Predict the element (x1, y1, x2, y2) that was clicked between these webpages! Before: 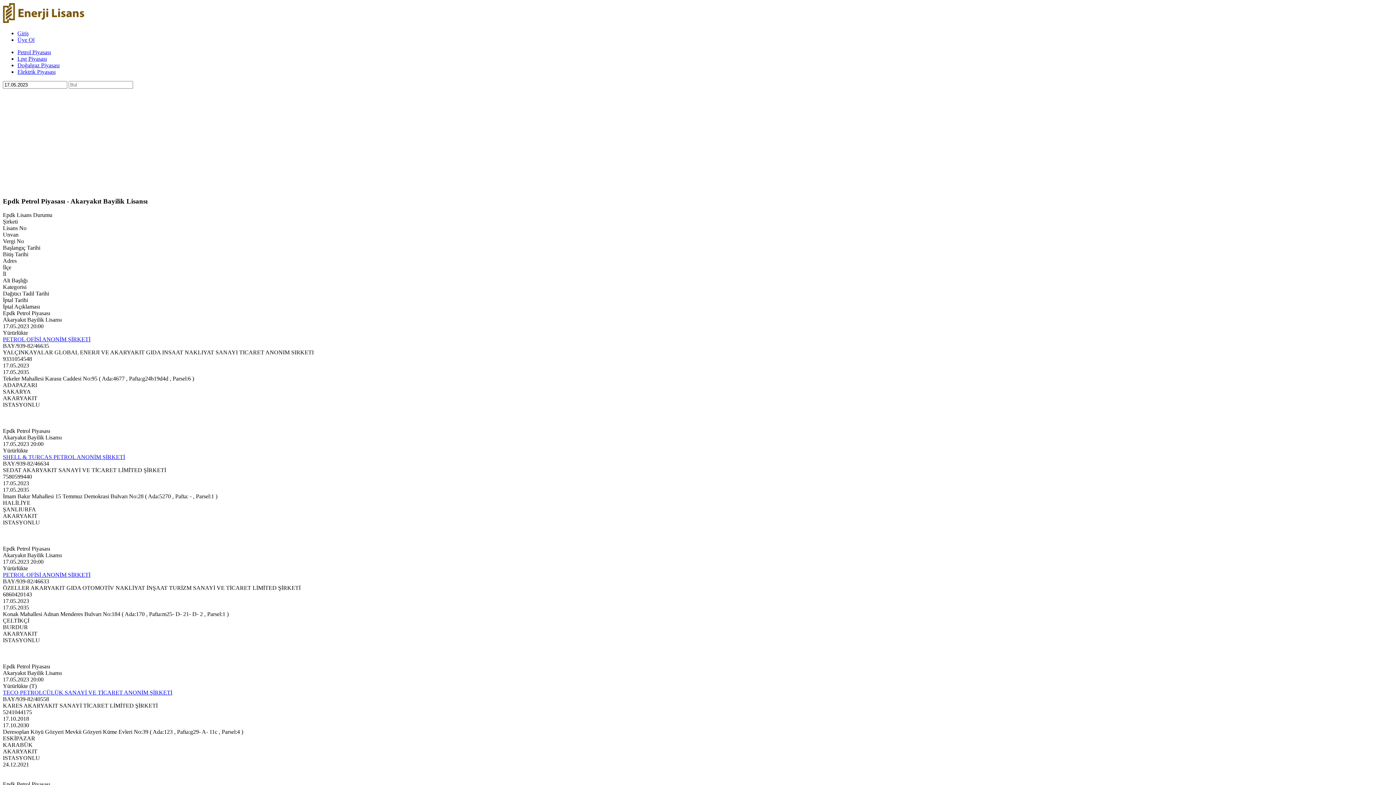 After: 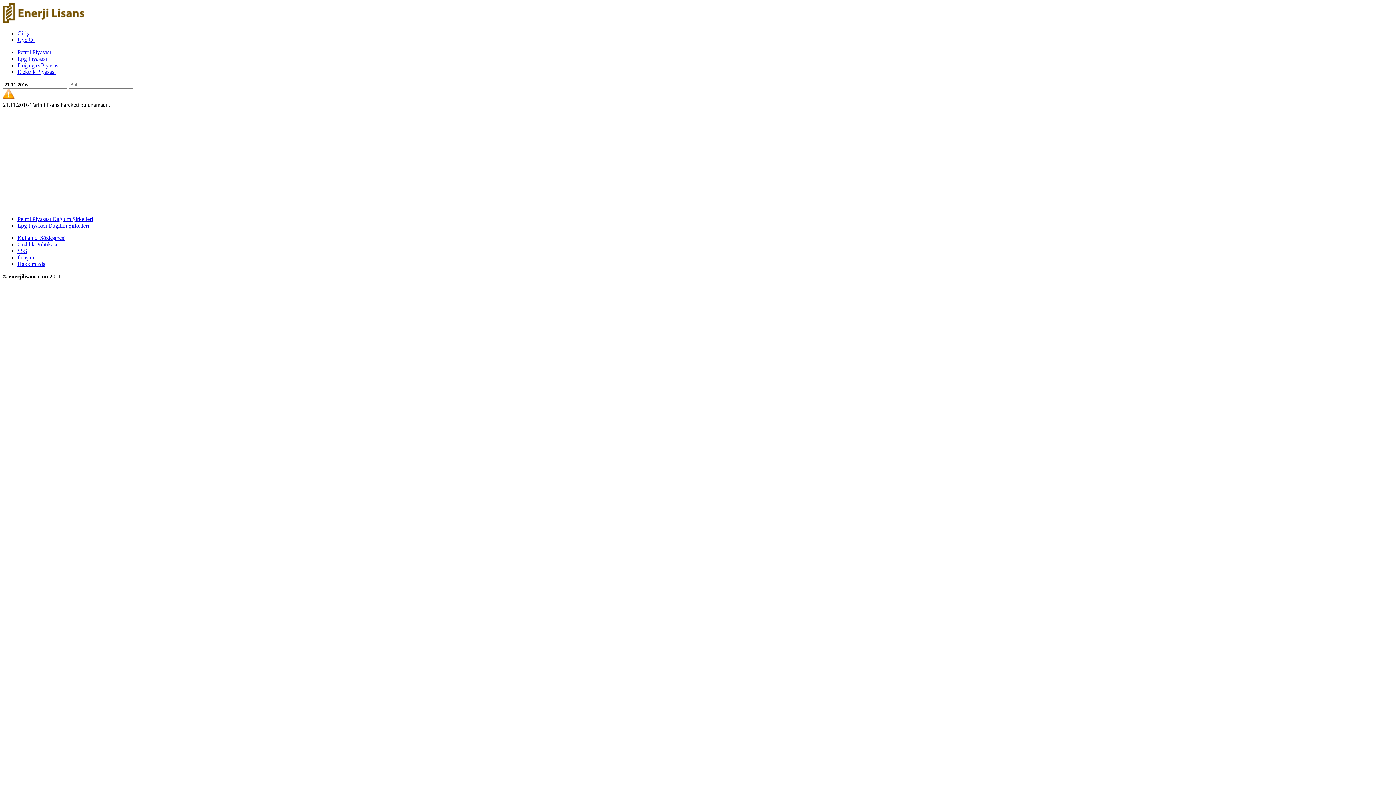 Action: label: Doğalgaz Piyasası bbox: (17, 62, 59, 68)